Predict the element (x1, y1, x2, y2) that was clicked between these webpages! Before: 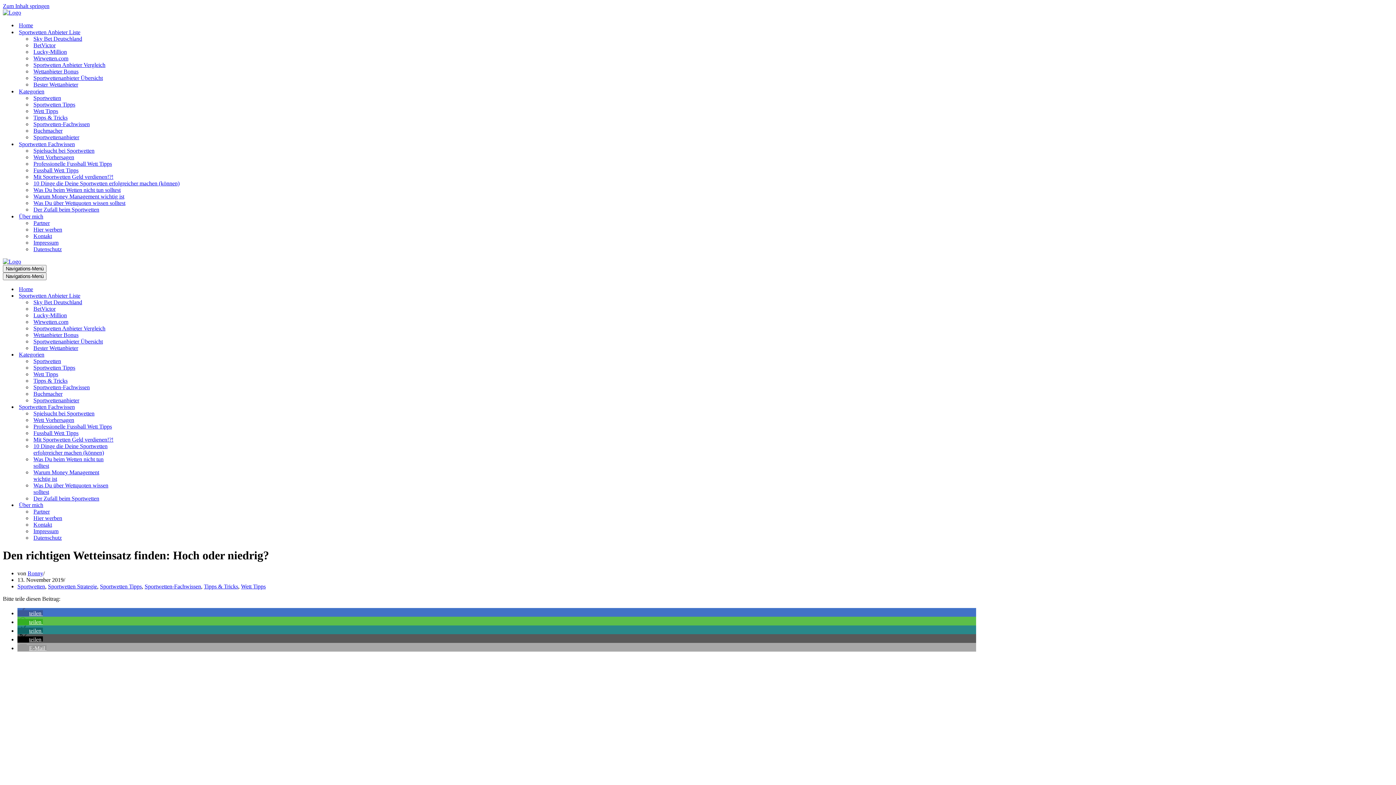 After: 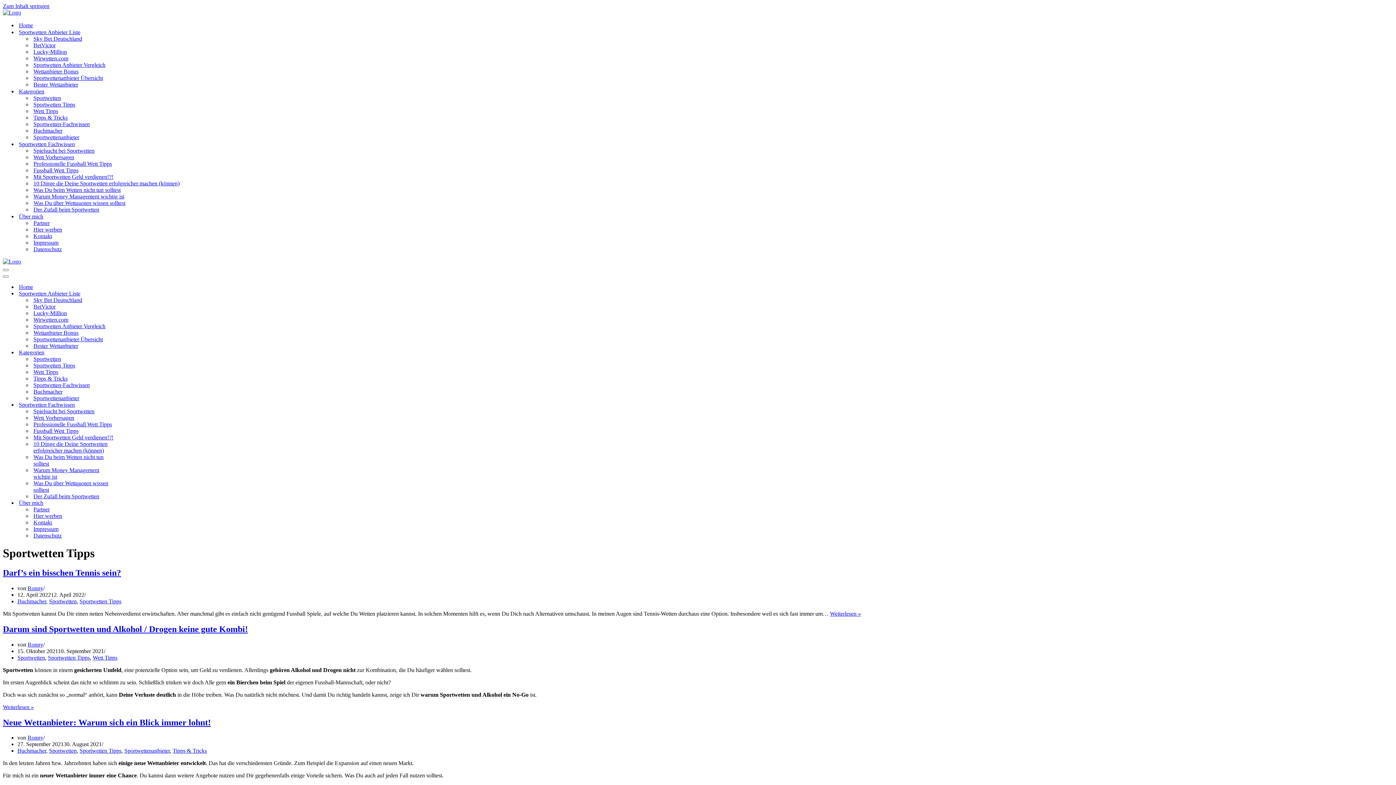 Action: label: Sportwetten Tipps bbox: (100, 583, 141, 589)